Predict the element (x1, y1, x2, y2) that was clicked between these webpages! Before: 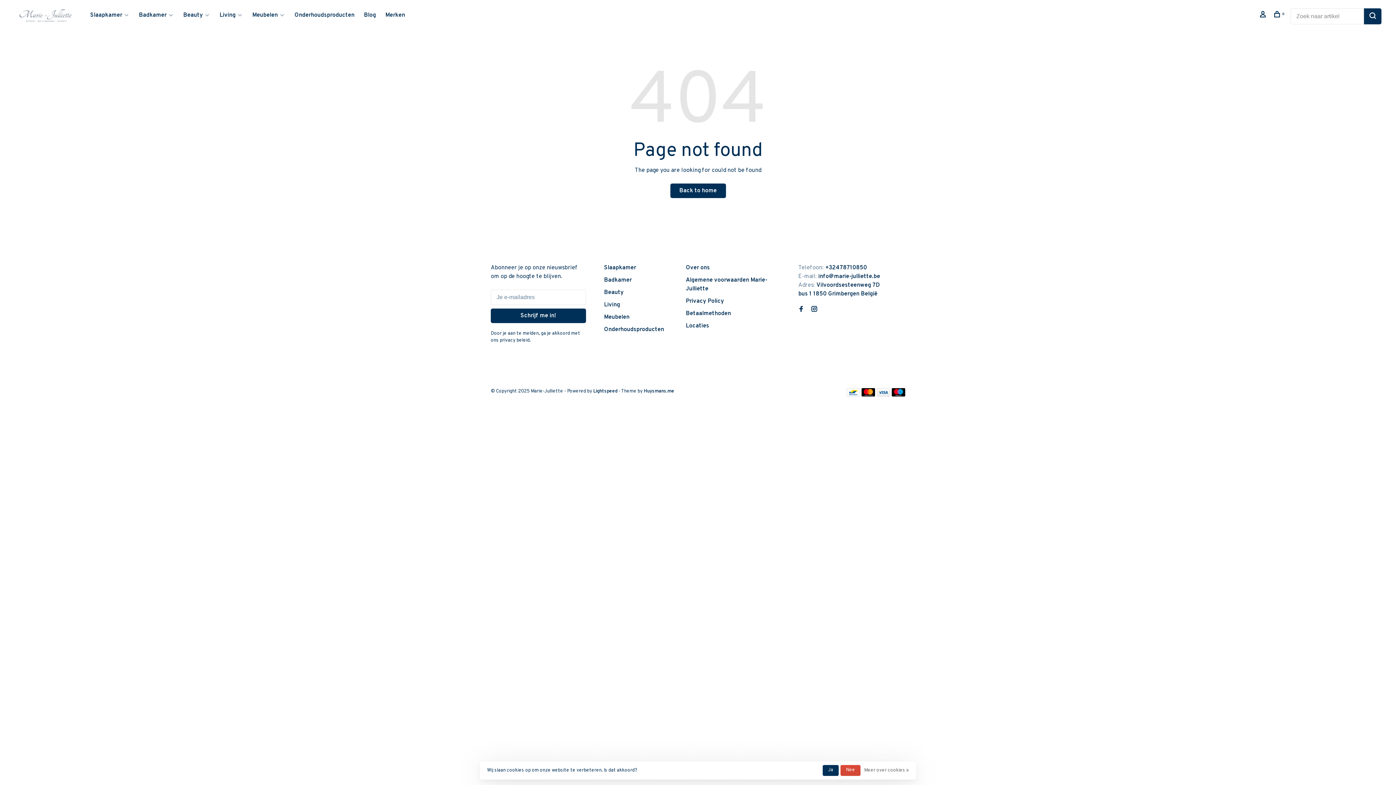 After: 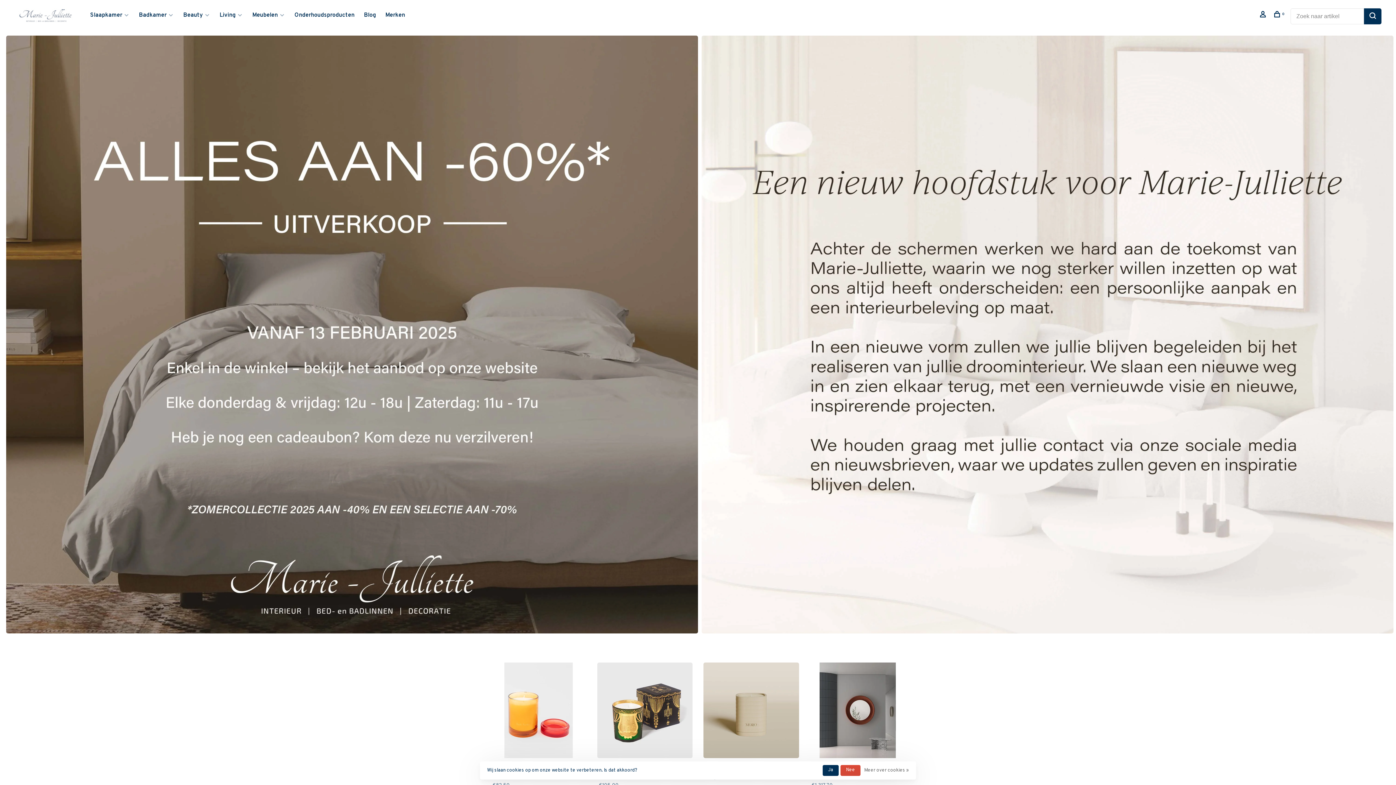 Action: bbox: (14, 10, 78, 21)